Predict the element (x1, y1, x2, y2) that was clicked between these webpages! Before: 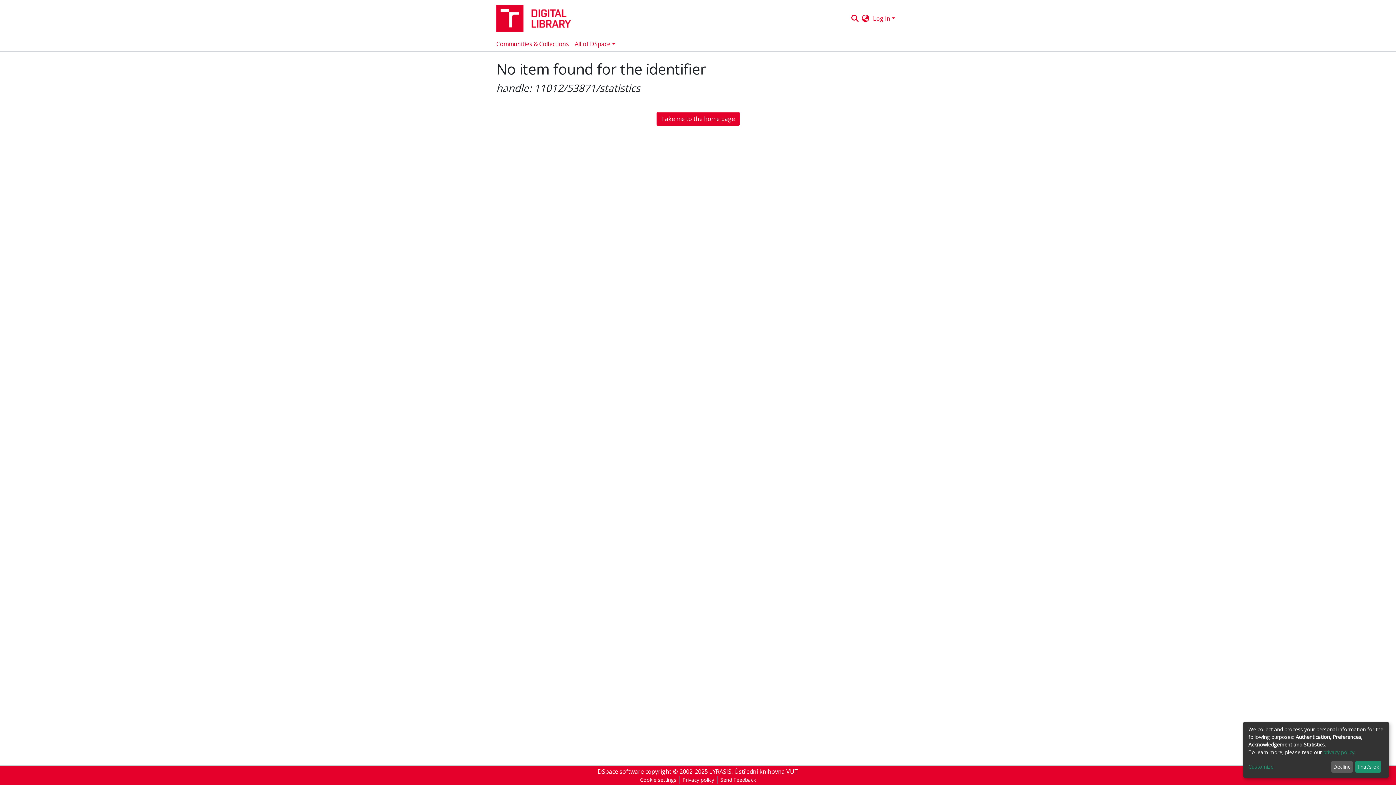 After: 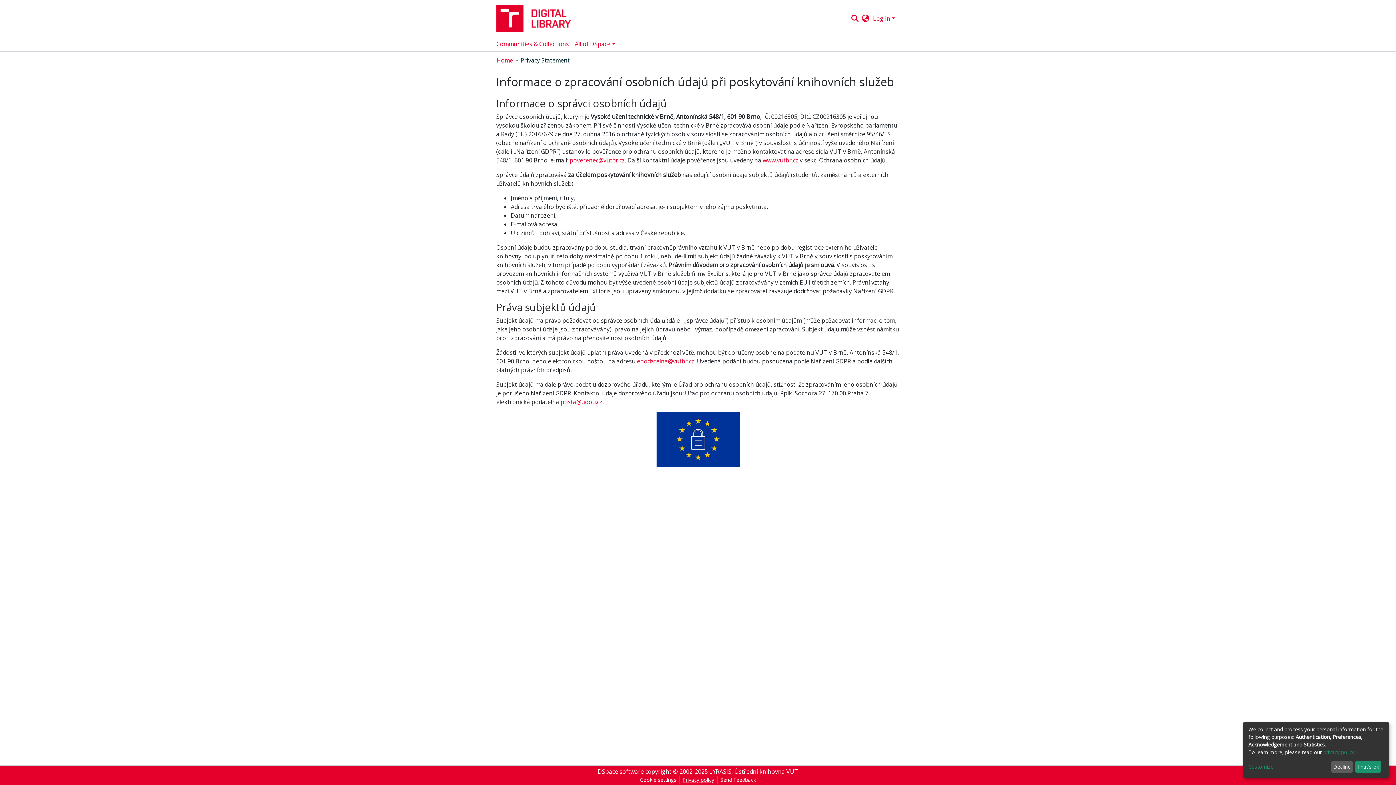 Action: bbox: (679, 776, 717, 784) label: Privacy policy